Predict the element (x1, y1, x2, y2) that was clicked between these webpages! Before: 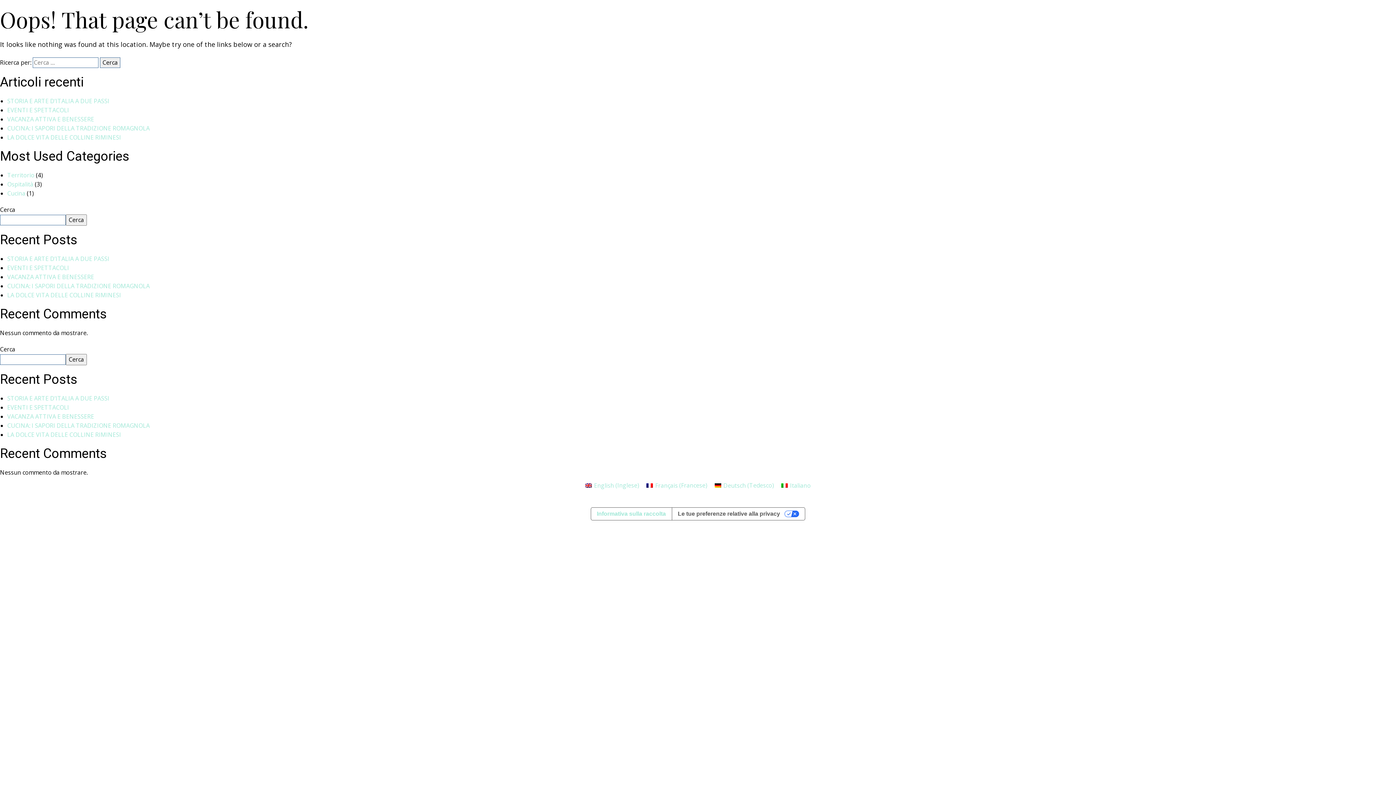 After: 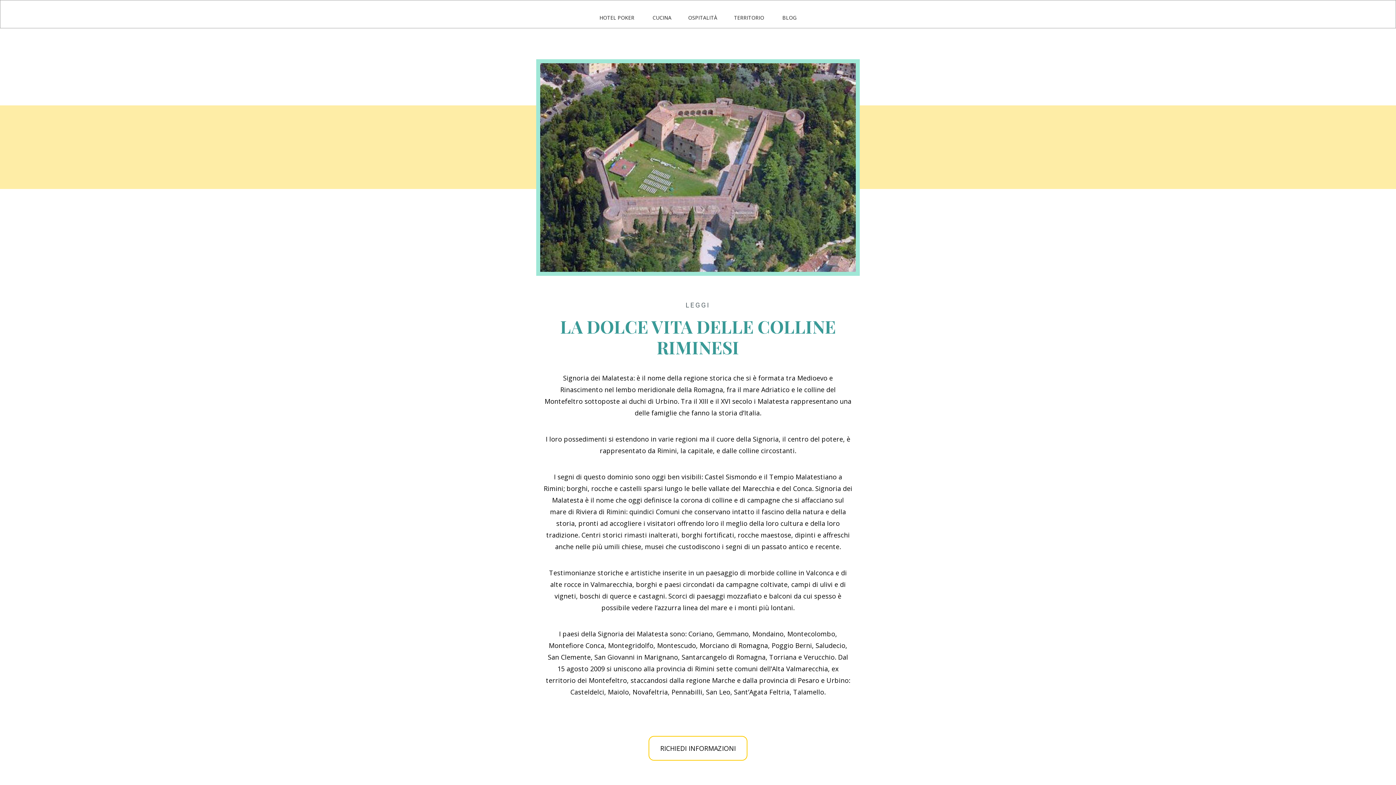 Action: bbox: (7, 291, 121, 299) label: LA DOLCE VITA DELLE COLLINE RIMINESI